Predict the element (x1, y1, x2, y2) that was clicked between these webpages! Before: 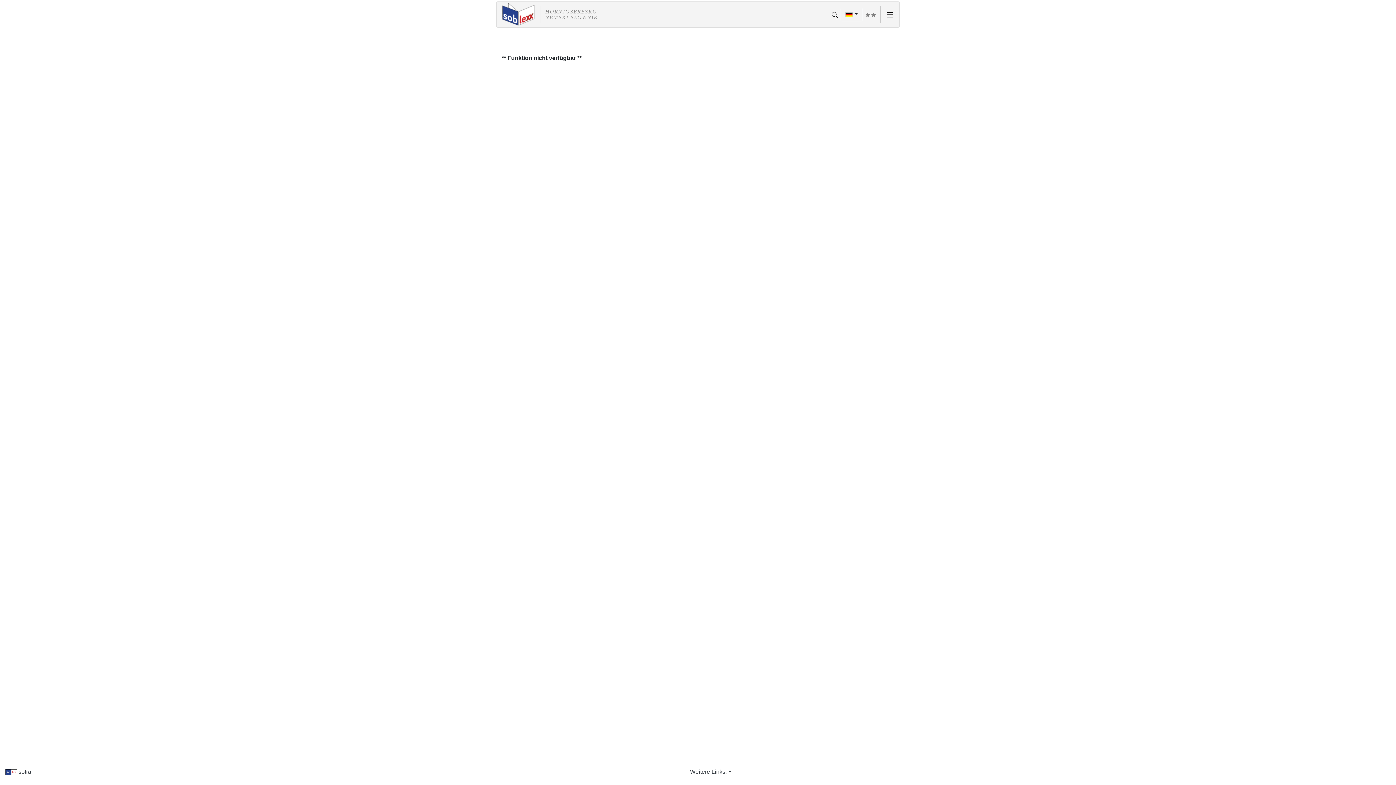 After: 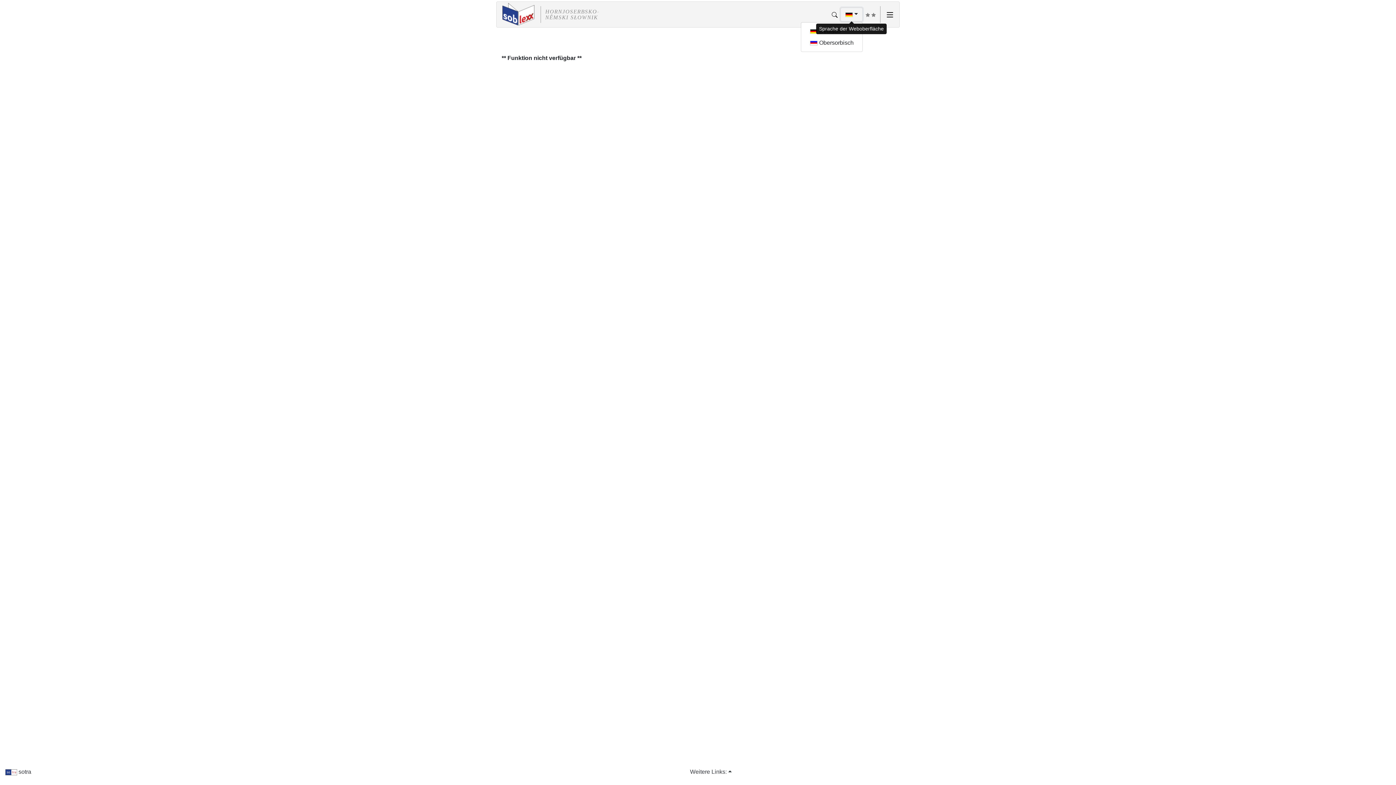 Action: bbox: (840, 7, 862, 21)